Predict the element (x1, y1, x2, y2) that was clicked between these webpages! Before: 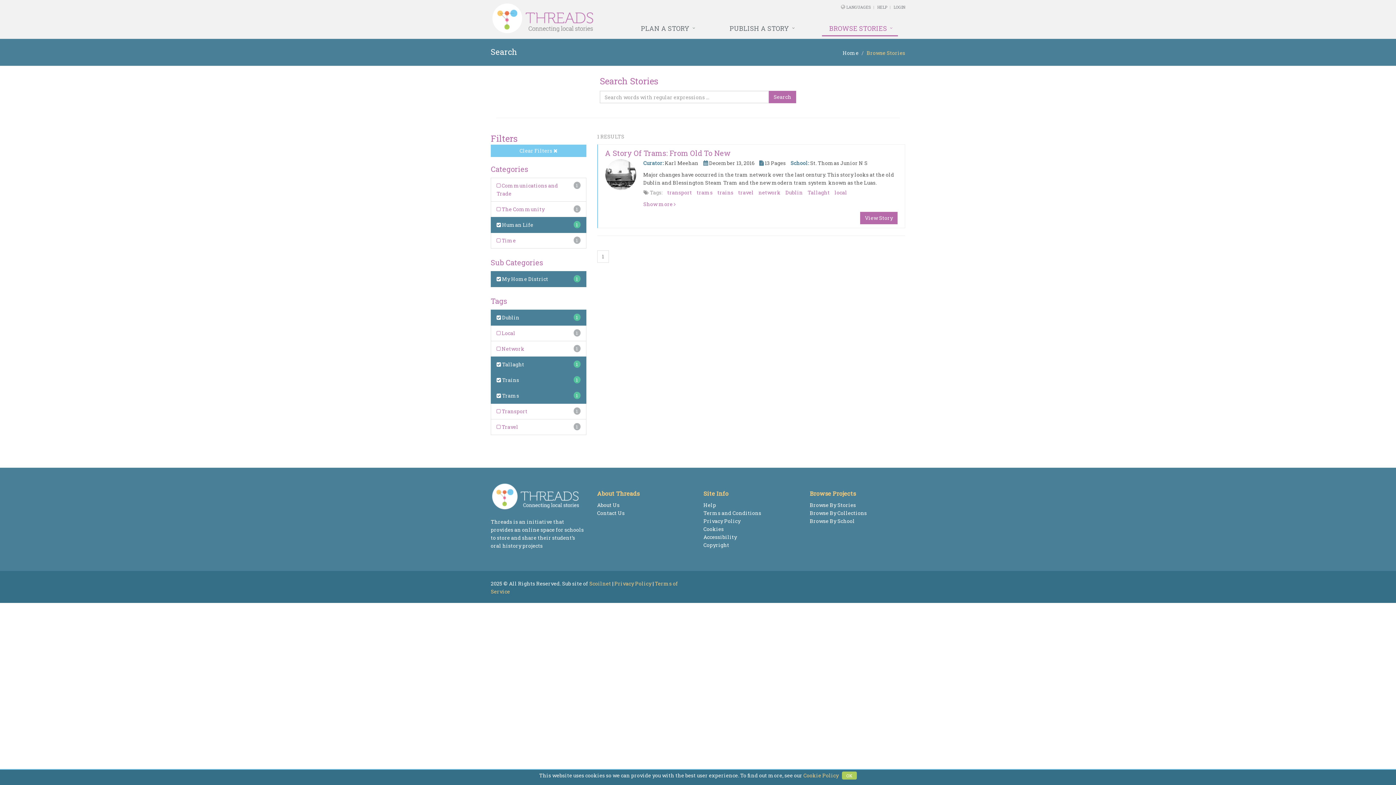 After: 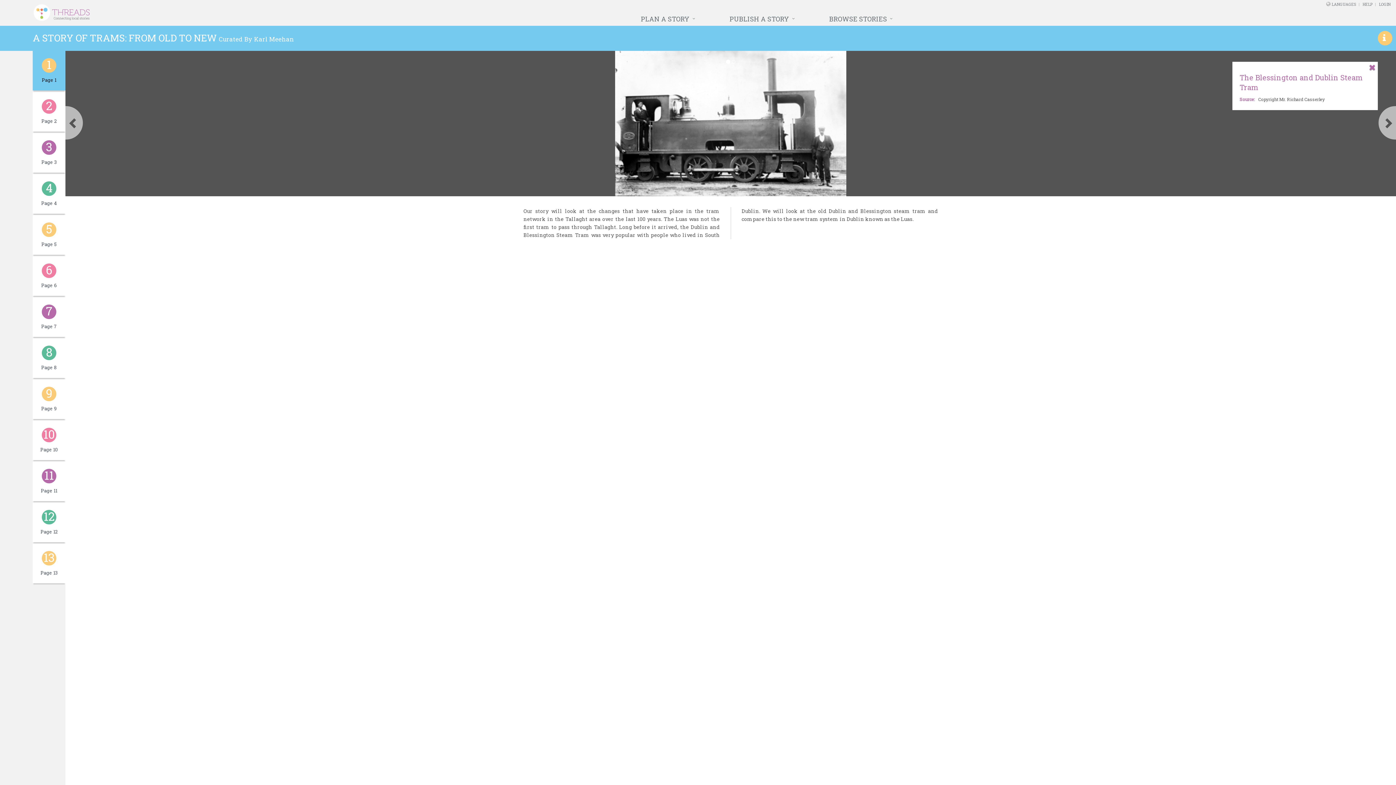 Action: bbox: (605, 159, 643, 193)